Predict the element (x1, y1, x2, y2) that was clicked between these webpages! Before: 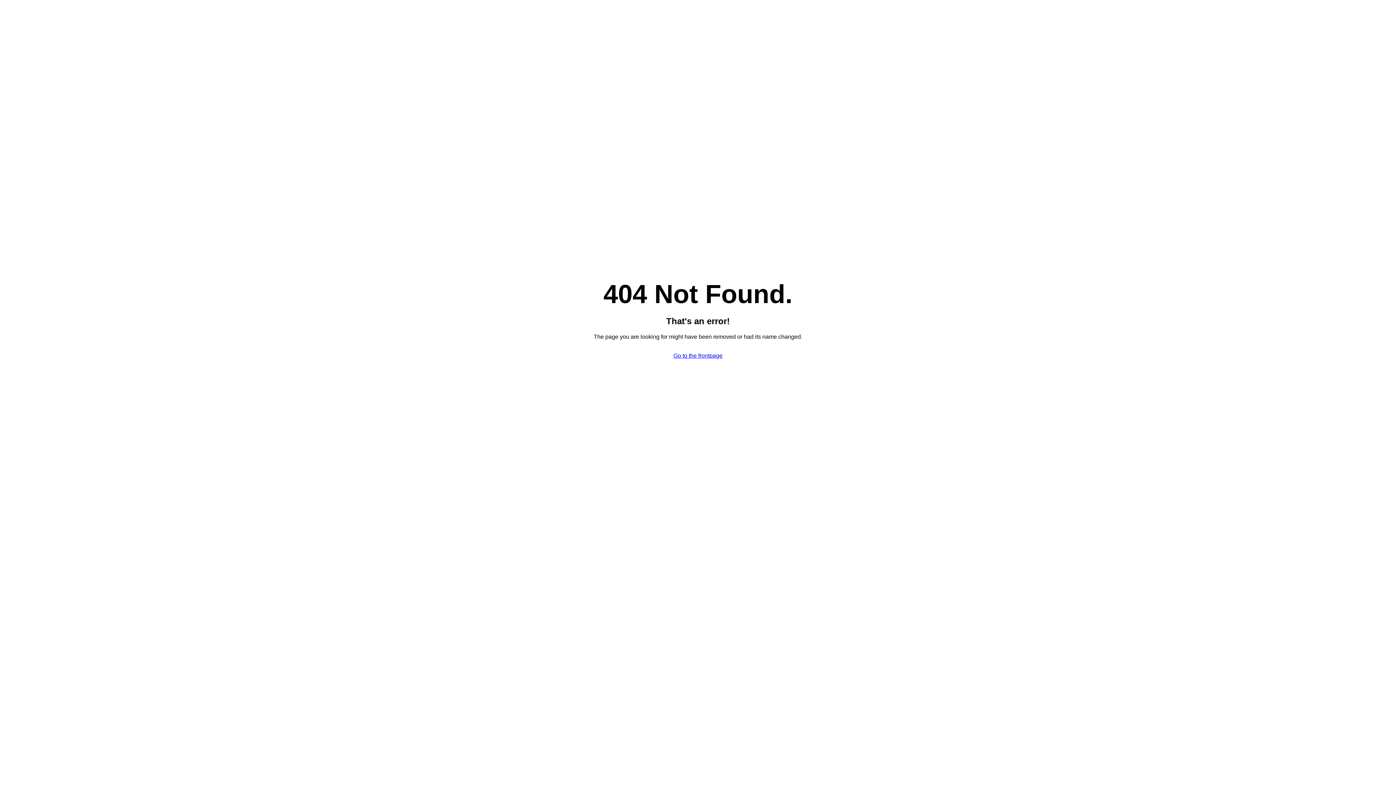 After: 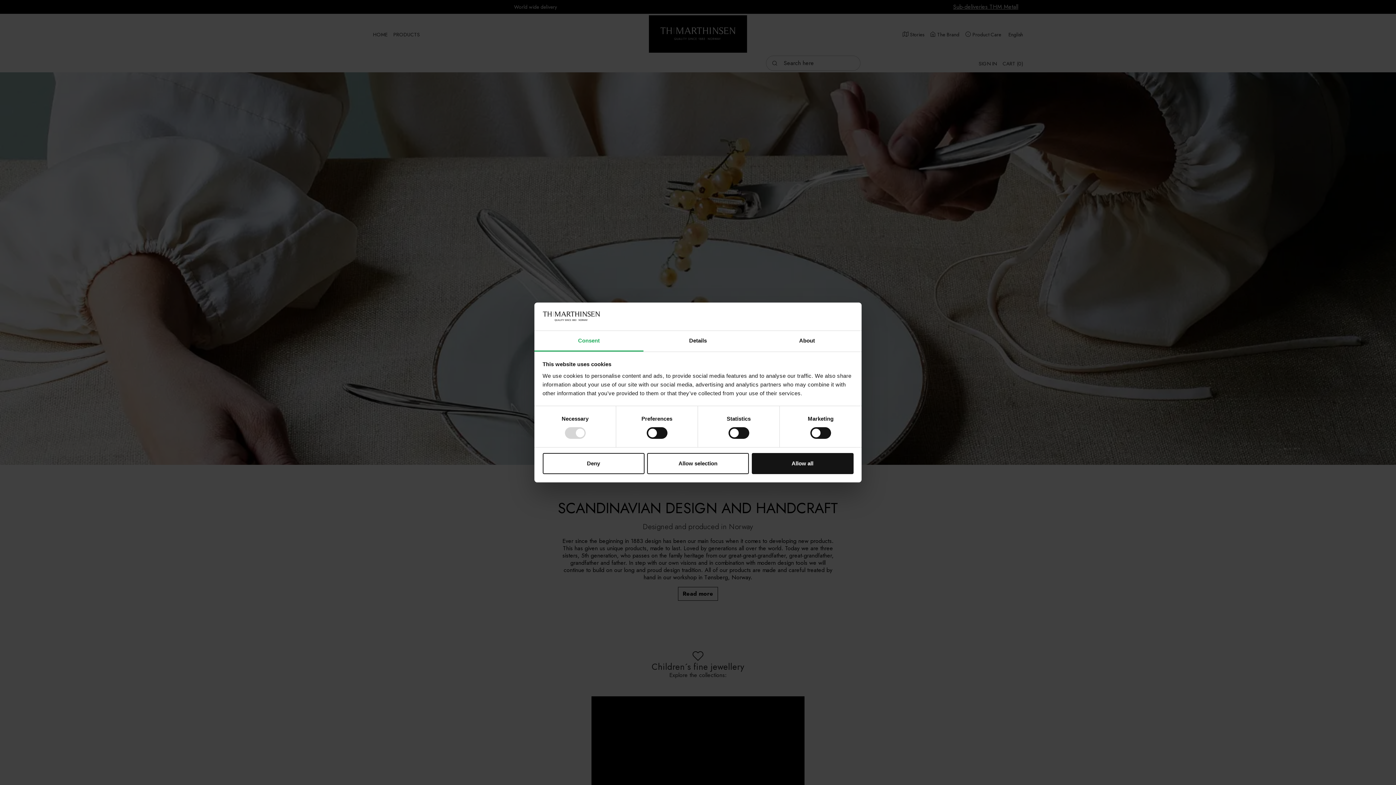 Action: bbox: (673, 352, 722, 358) label: Go to the frontpage